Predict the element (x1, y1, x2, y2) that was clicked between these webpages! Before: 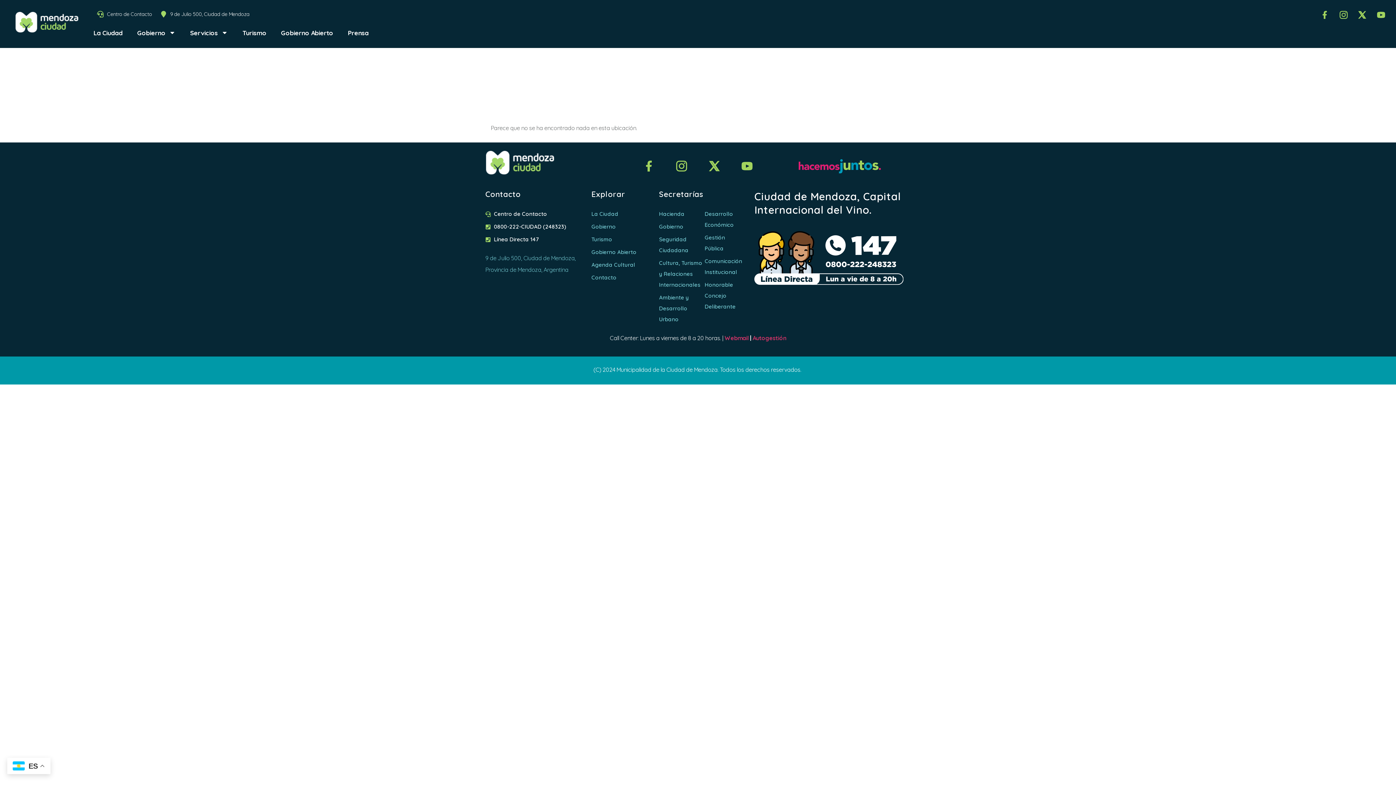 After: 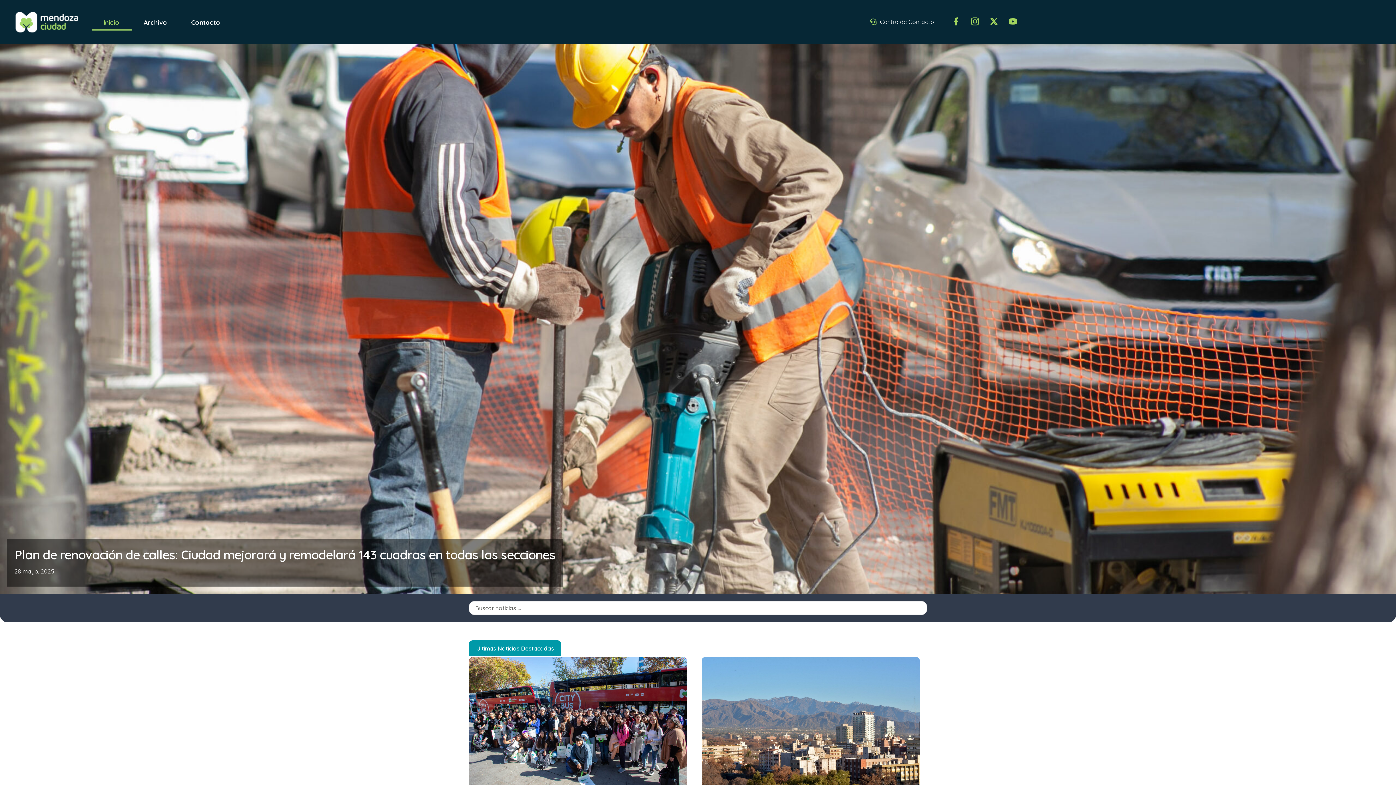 Action: bbox: (340, 24, 376, 41) label: Prensa